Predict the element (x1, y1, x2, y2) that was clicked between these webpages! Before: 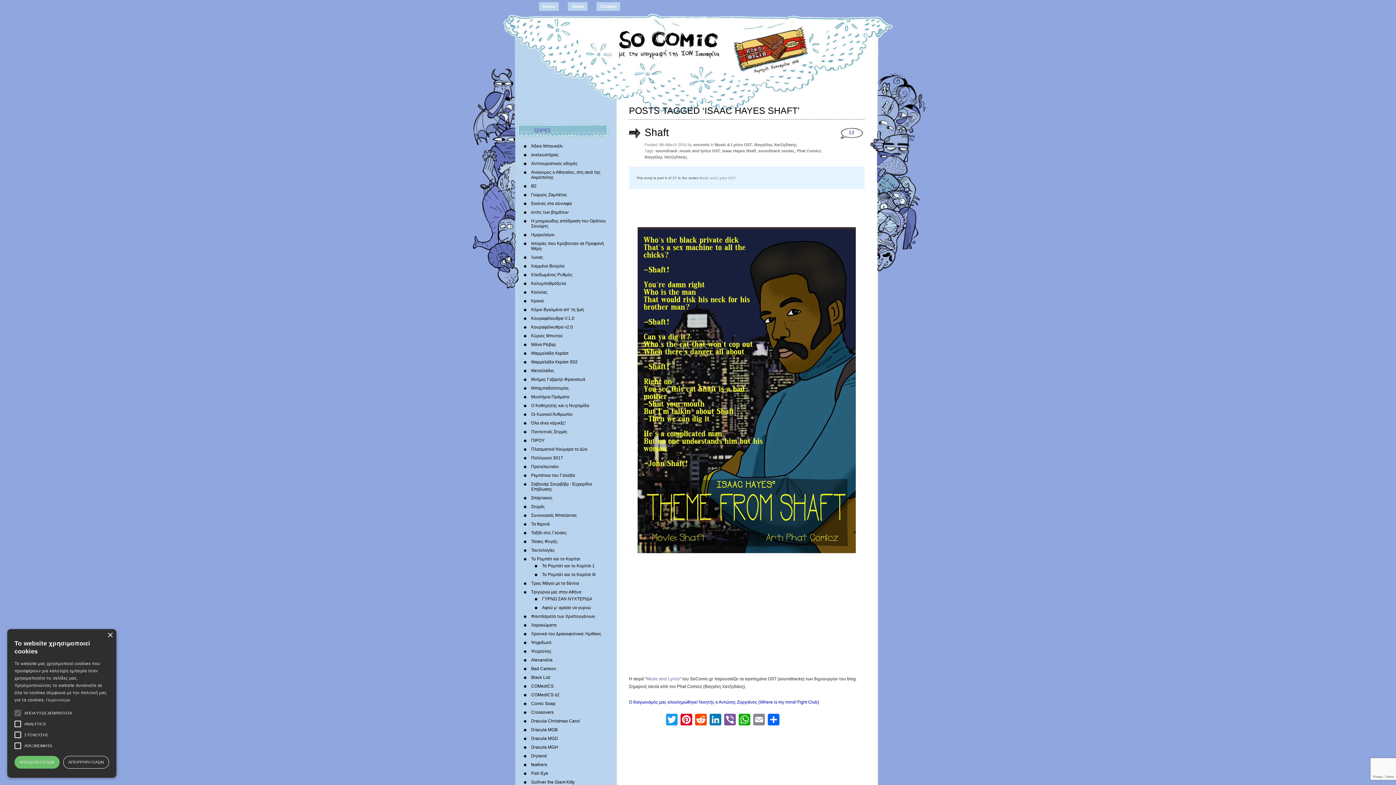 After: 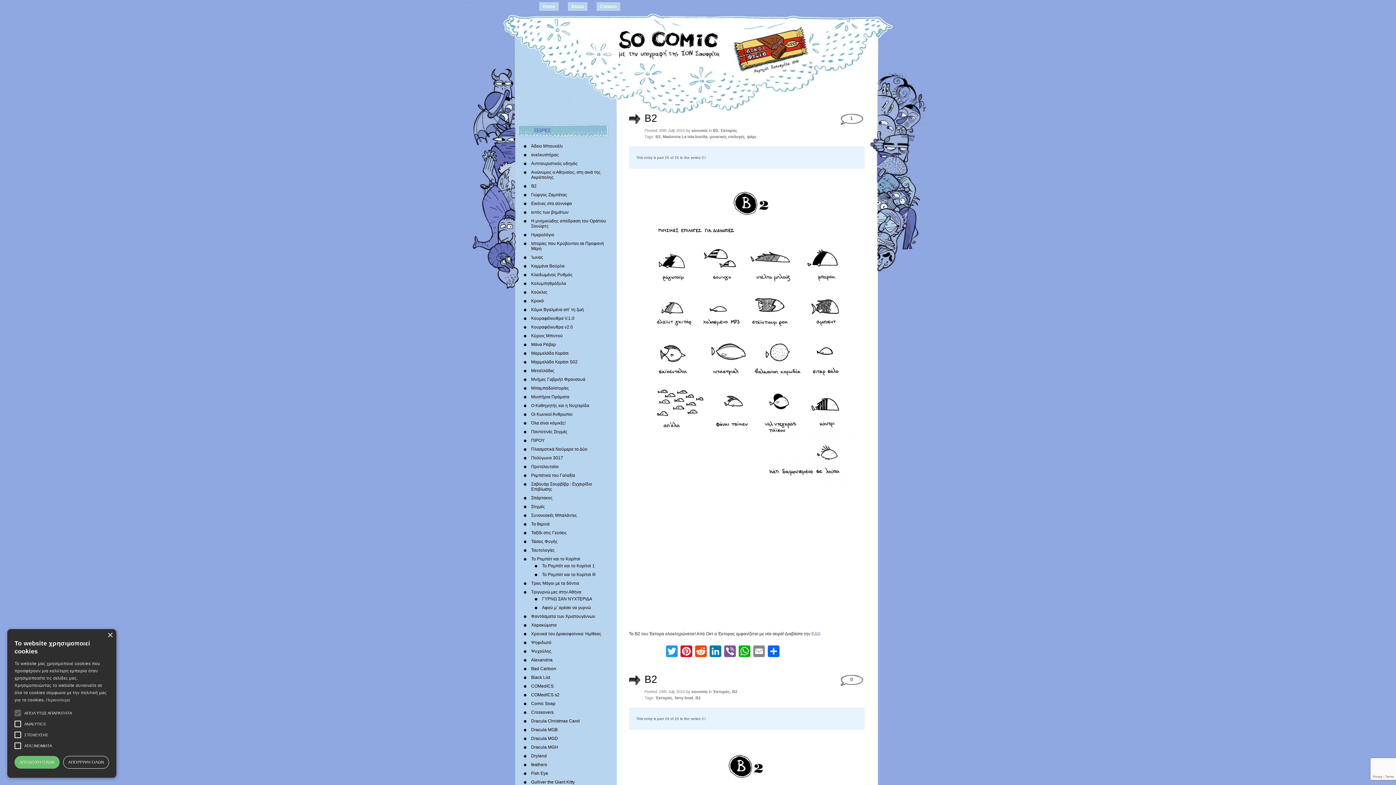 Action: bbox: (531, 183, 536, 188) label: Β2